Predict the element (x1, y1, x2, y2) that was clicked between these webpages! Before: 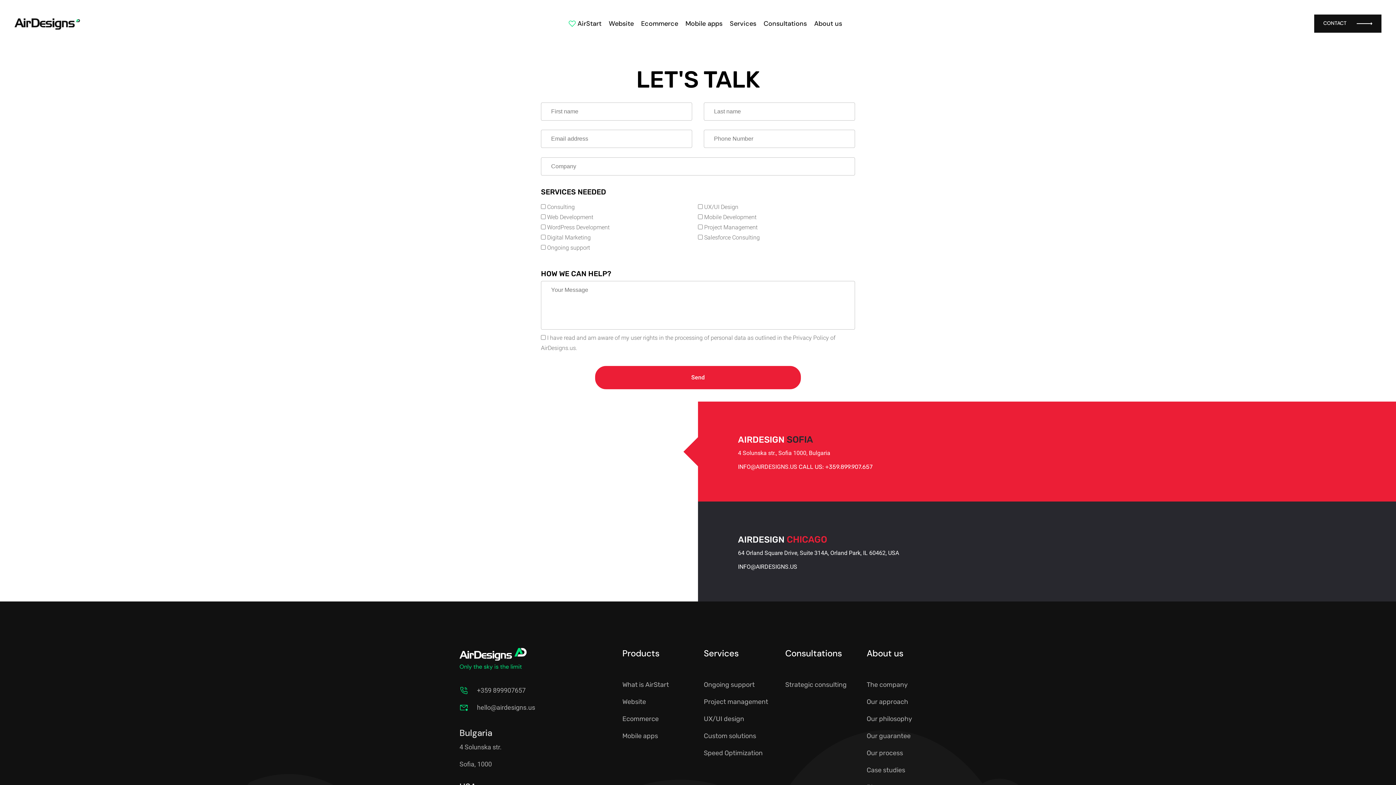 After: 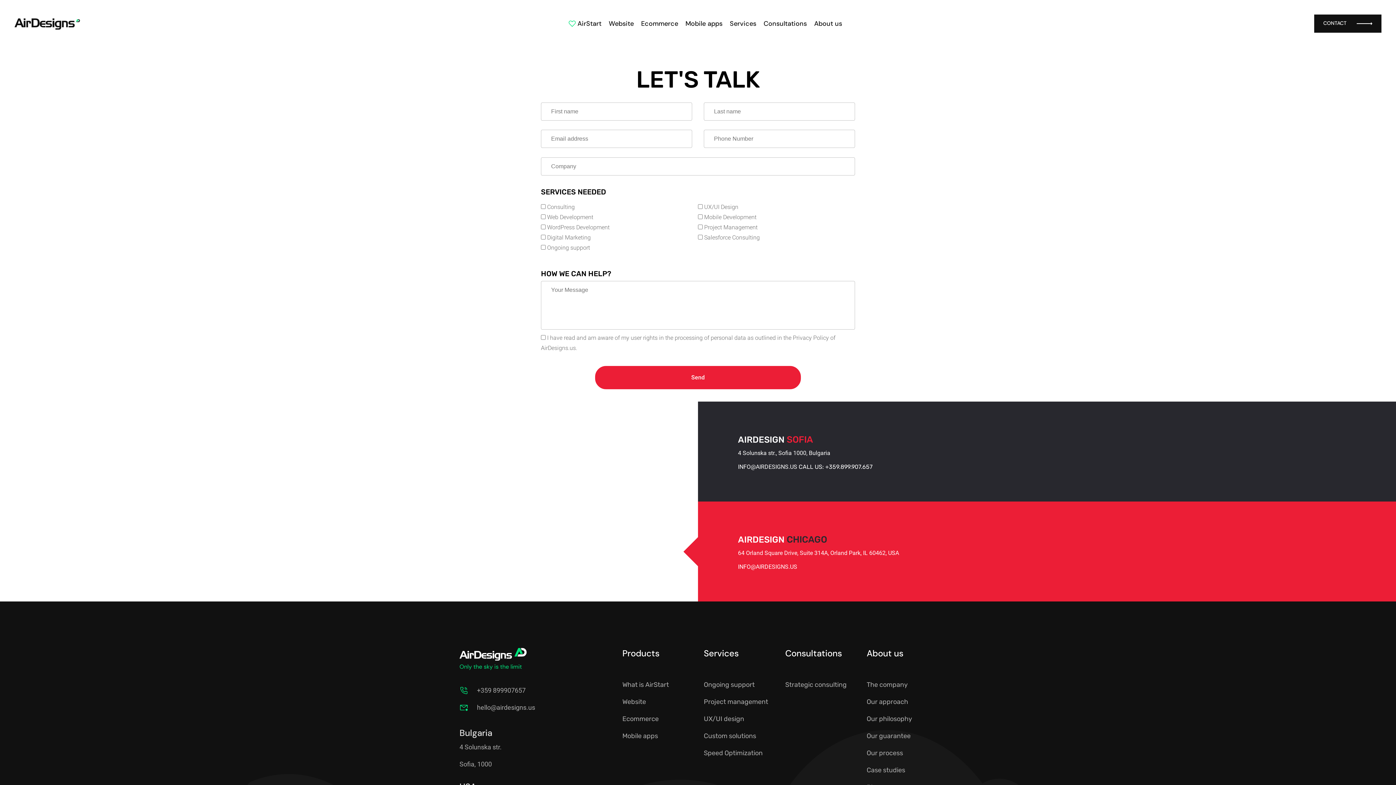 Action: bbox: (738, 563, 797, 570) label: INFO@AIRDESIGNS.US